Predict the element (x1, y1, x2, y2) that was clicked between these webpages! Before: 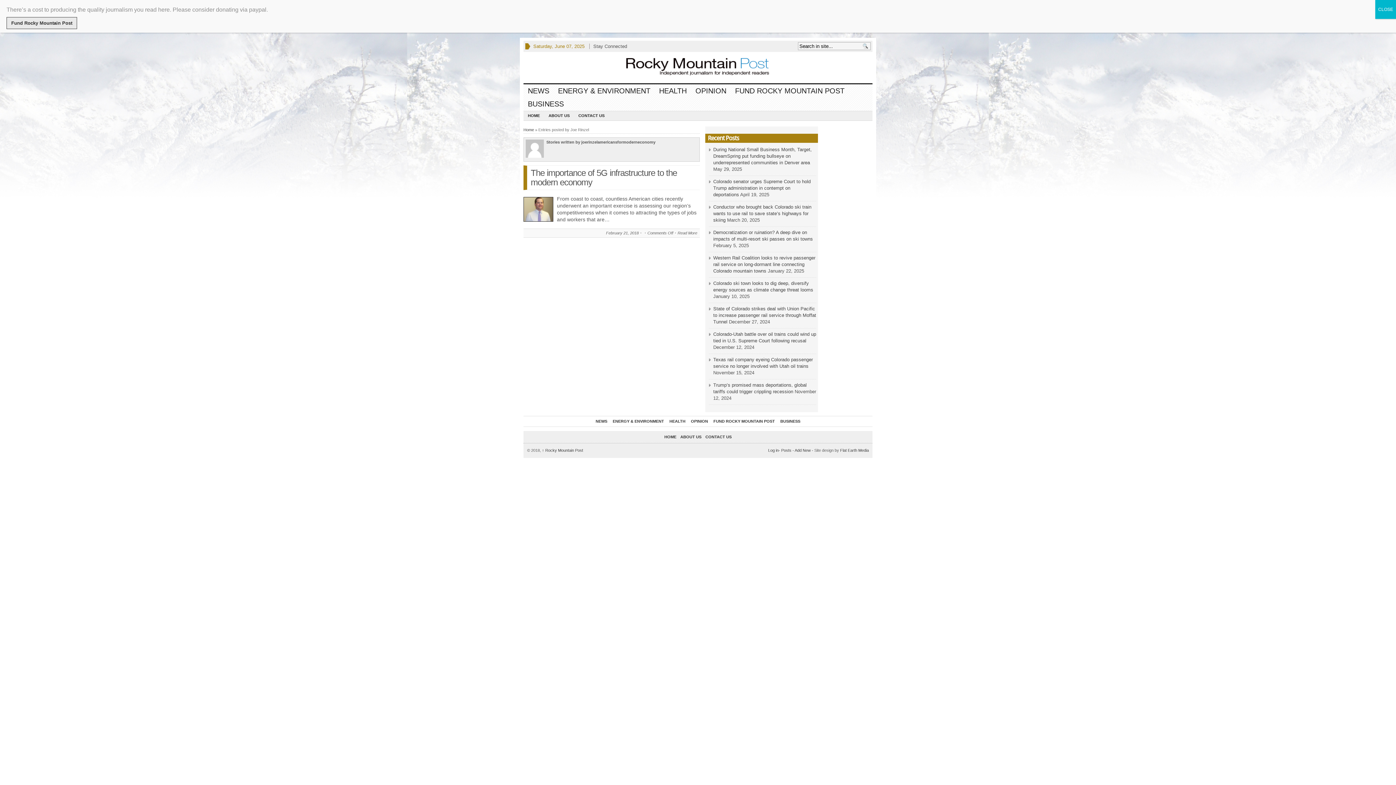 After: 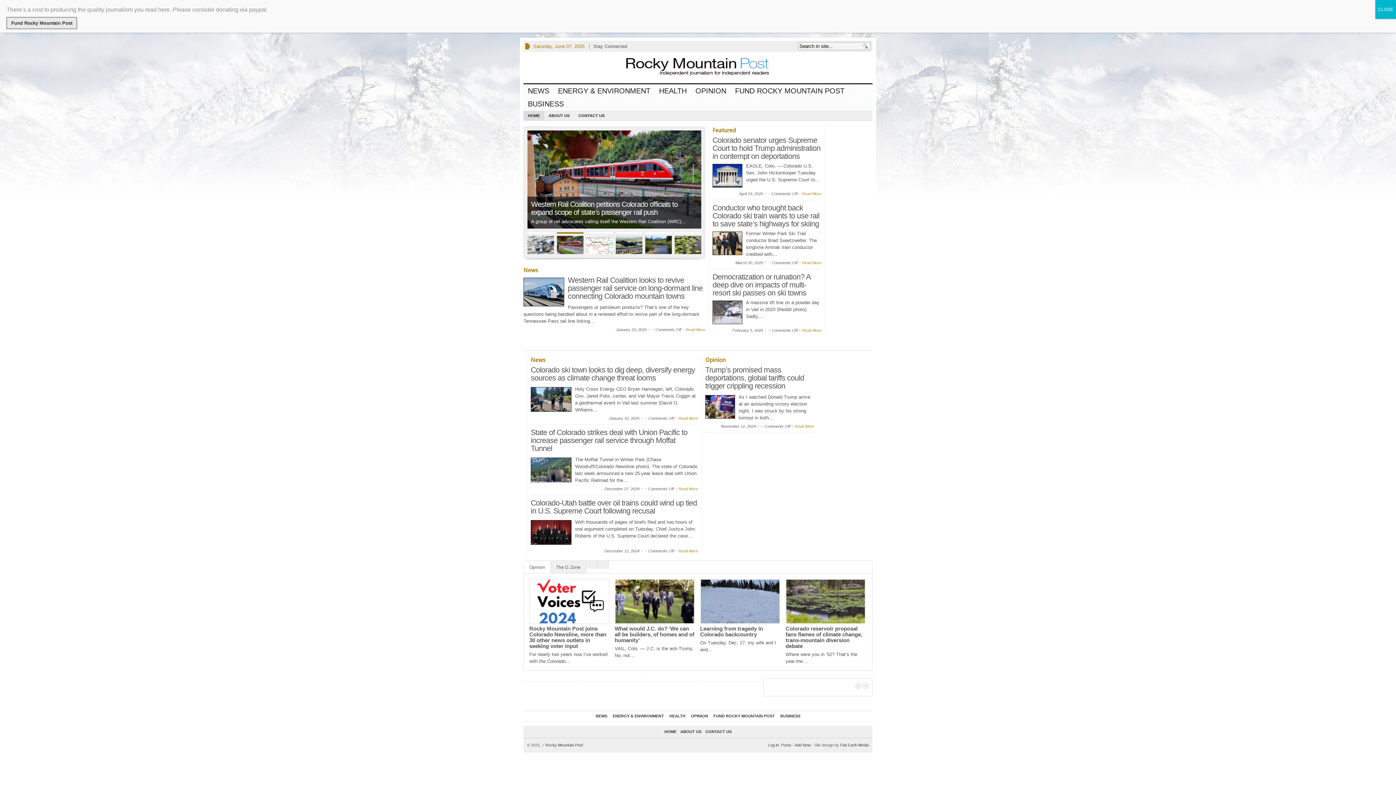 Action: bbox: (625, 57, 756, 77)